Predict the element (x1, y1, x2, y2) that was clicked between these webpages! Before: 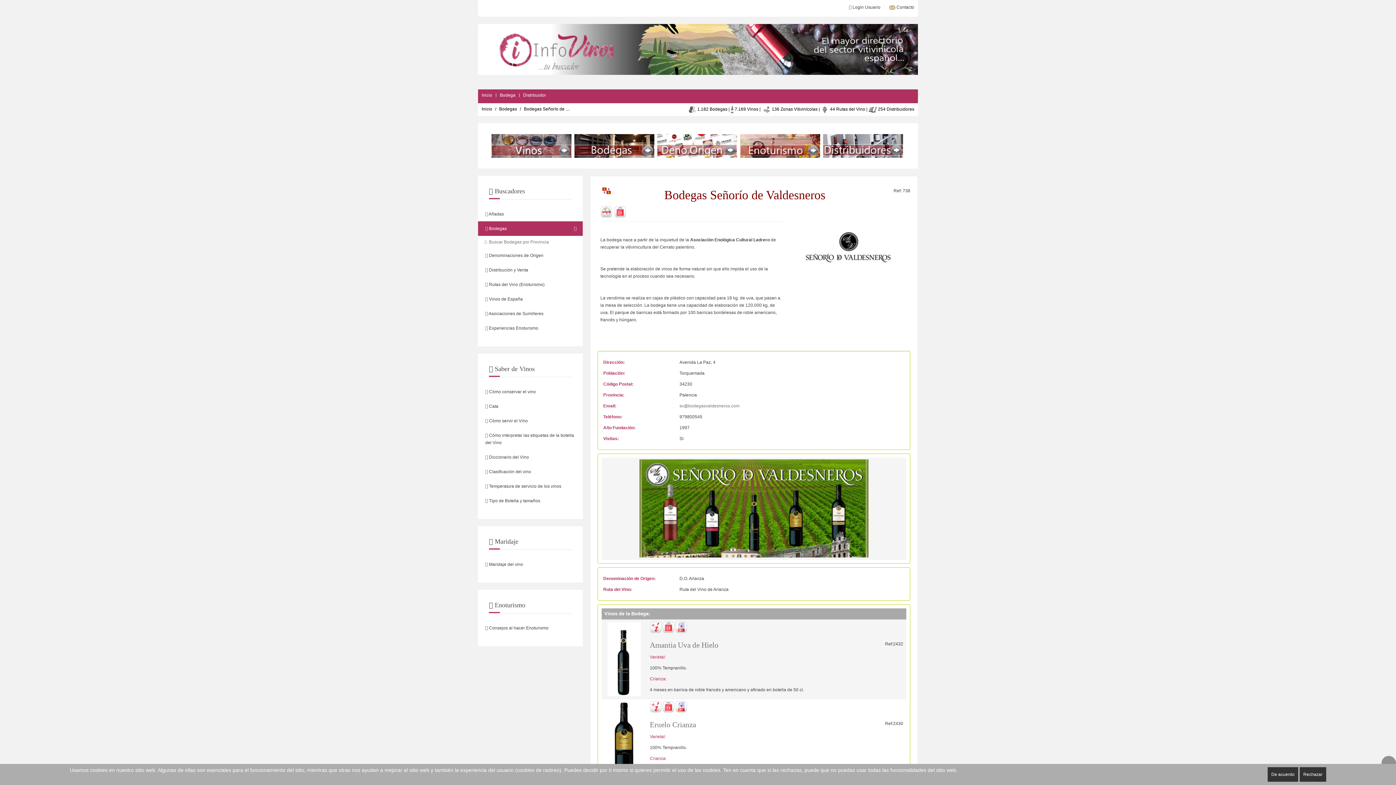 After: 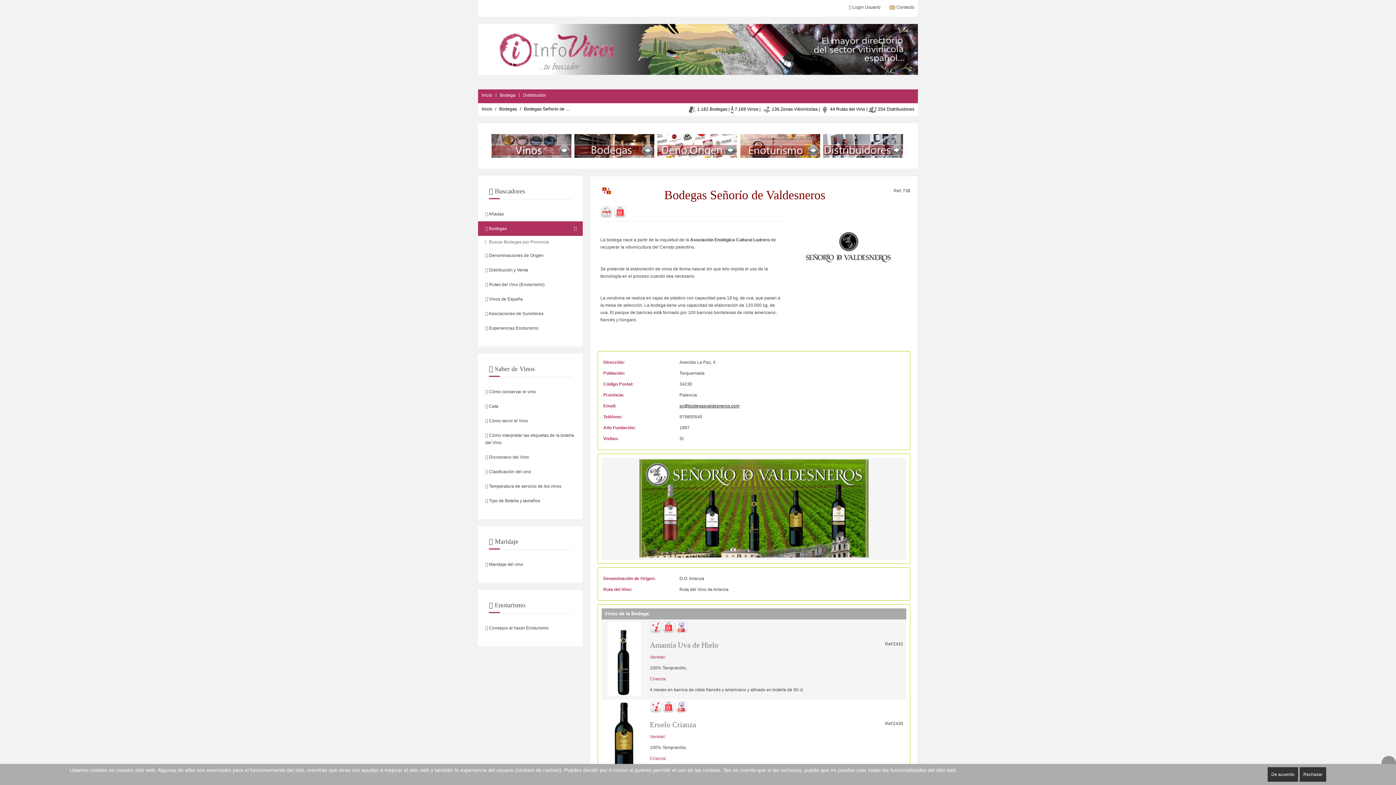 Action: bbox: (679, 403, 739, 408) label: sv@bodegasvaldesneros.com